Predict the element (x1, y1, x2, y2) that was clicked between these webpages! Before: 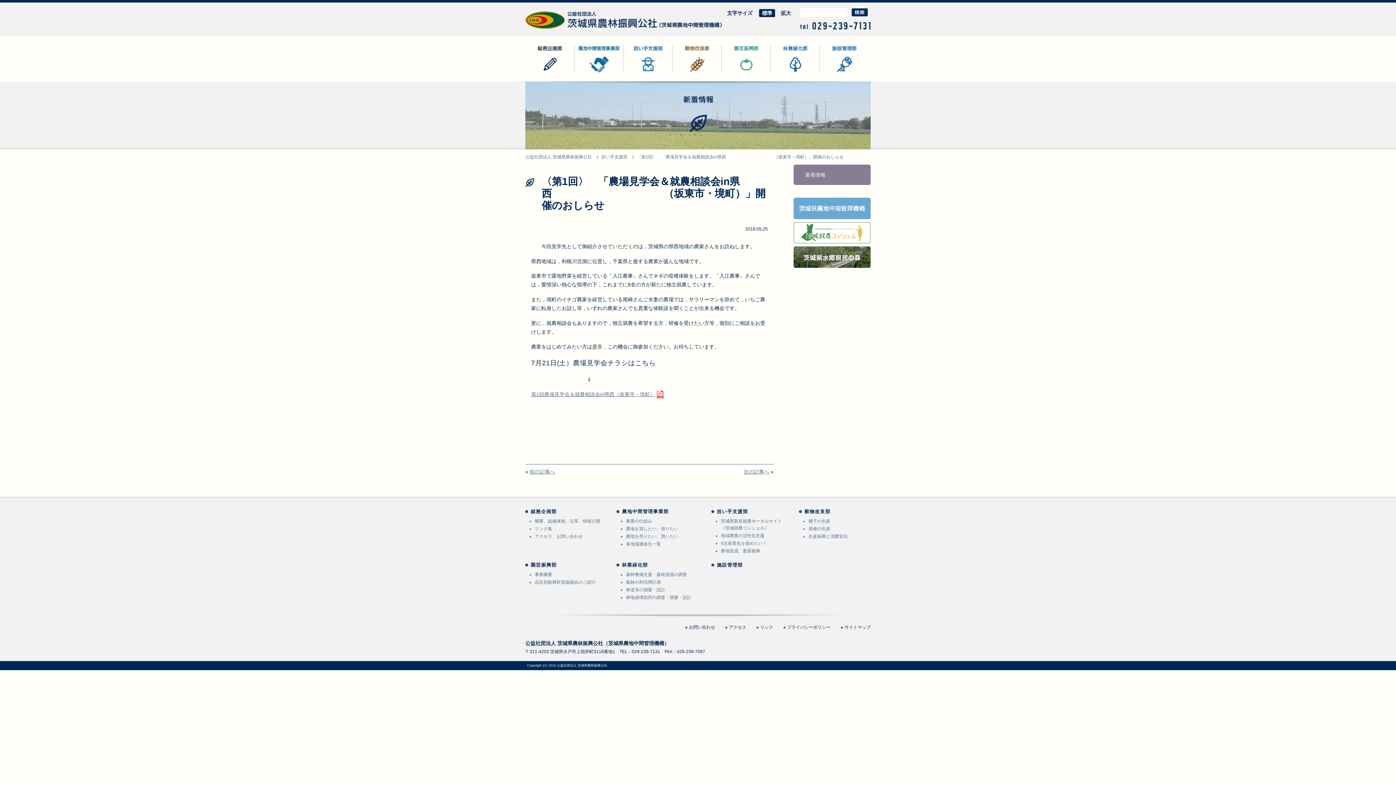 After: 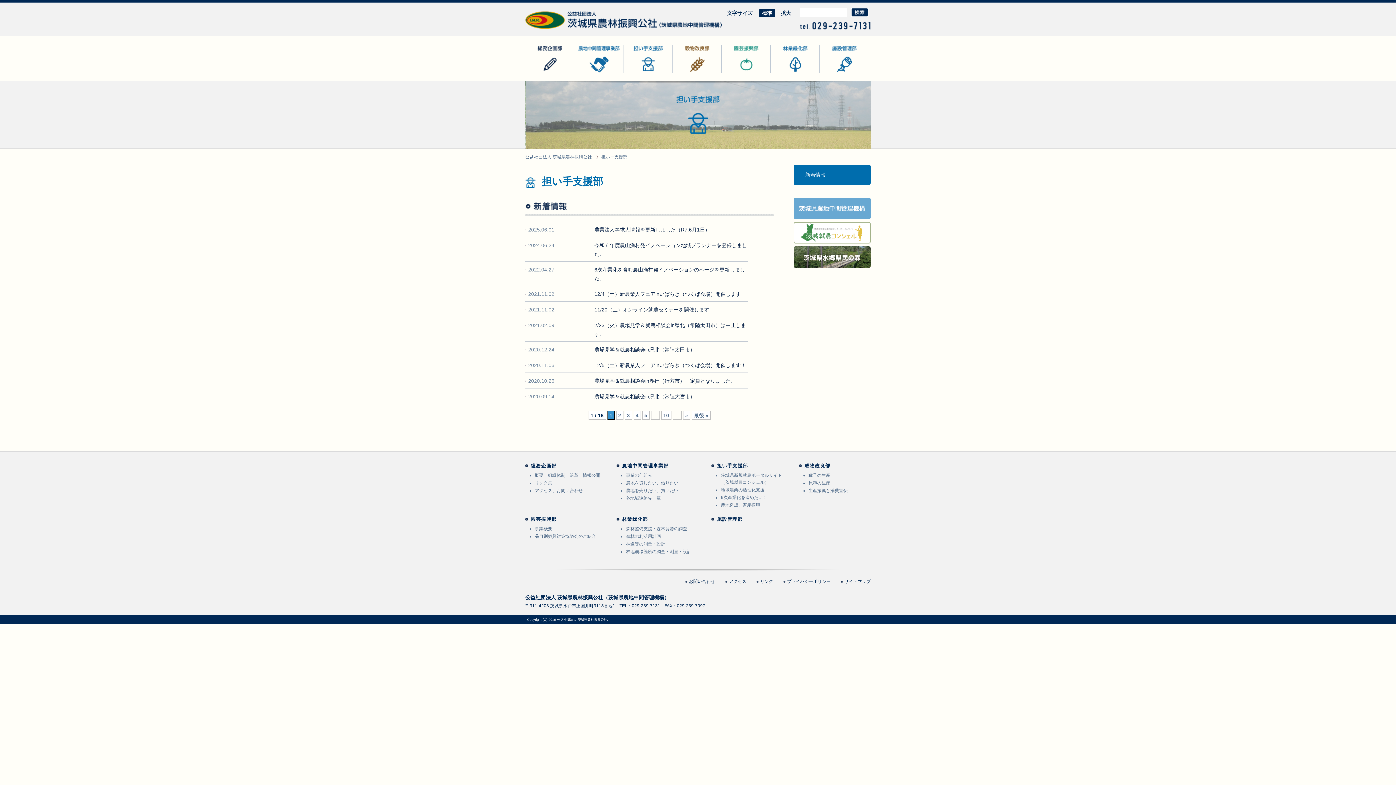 Action: bbox: (793, 164, 870, 185) label: 新着情報